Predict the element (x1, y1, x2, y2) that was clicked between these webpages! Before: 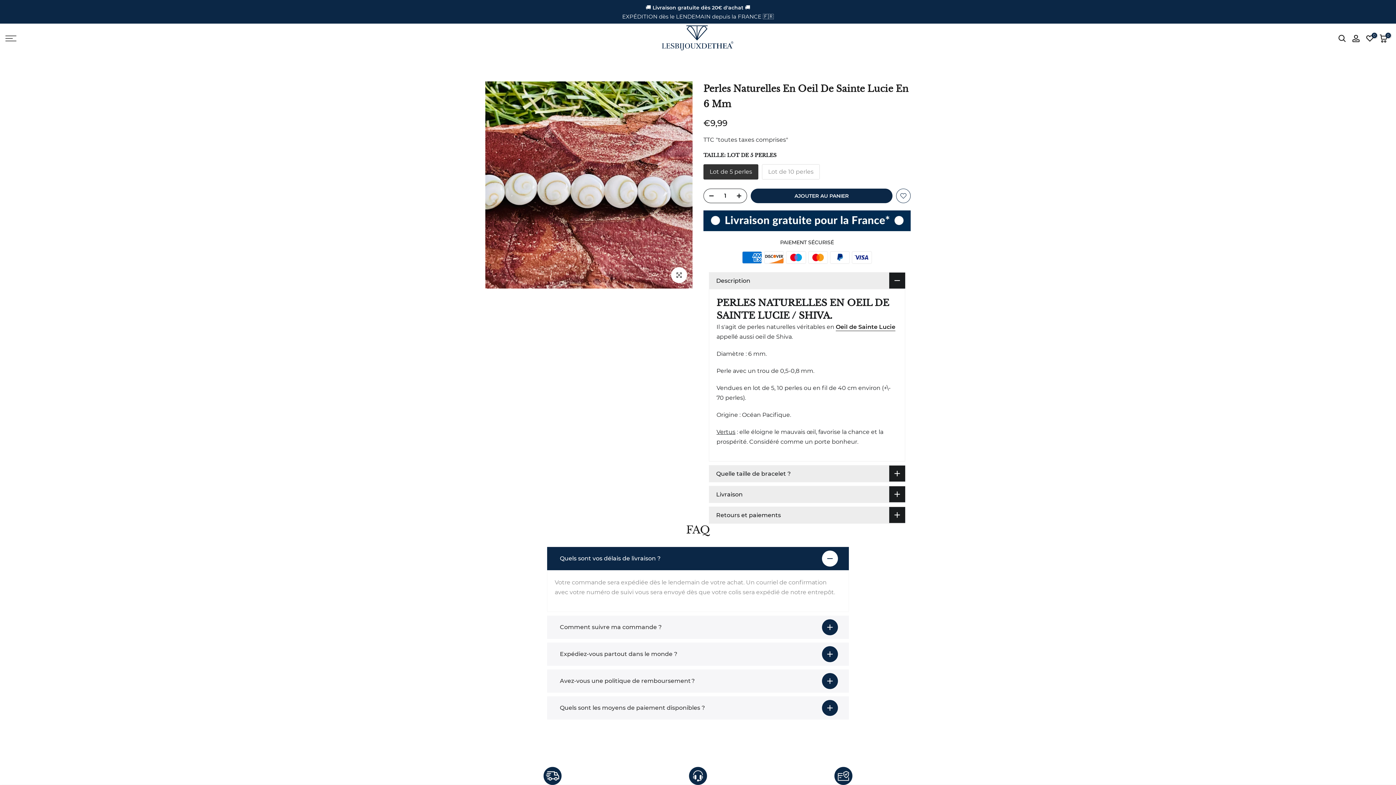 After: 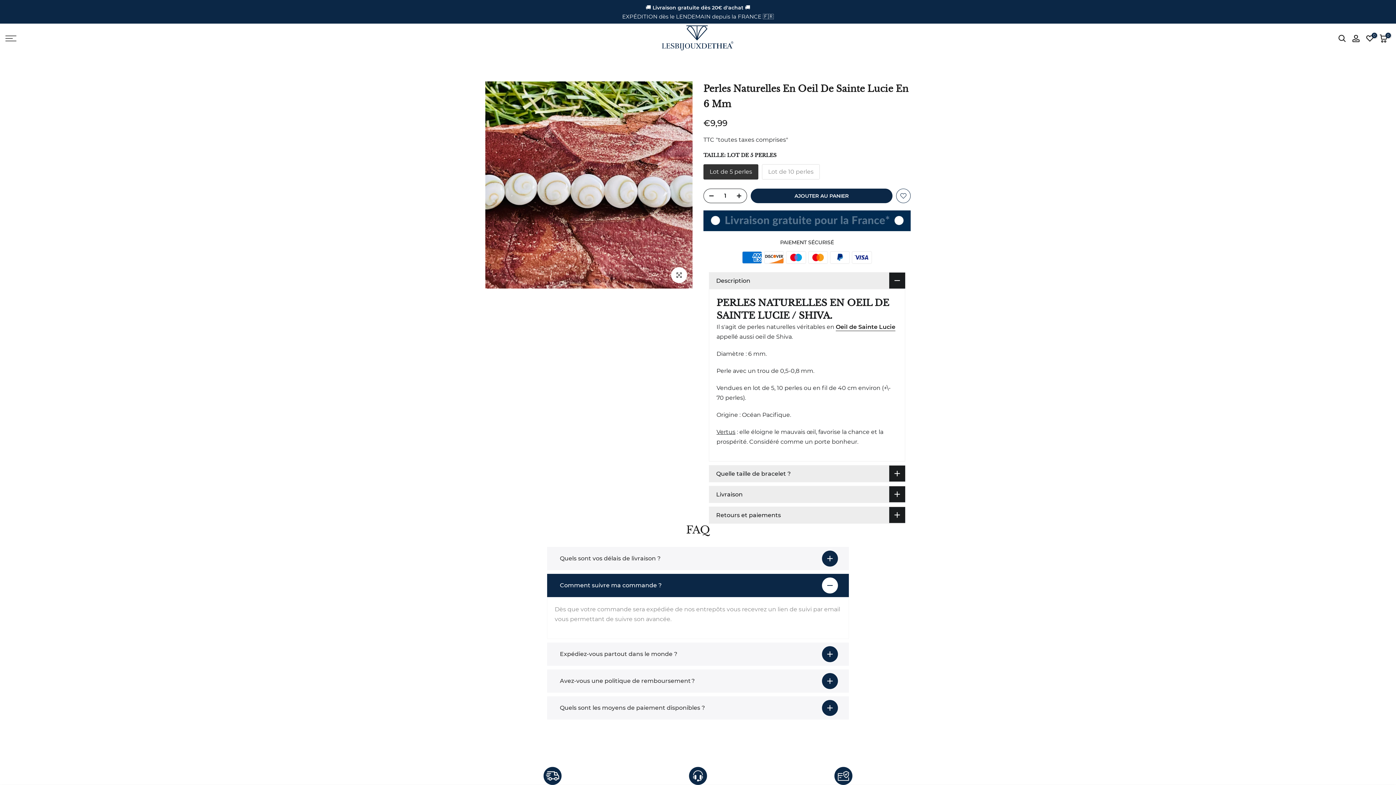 Action: bbox: (547, 615, 849, 639) label: Comment suivre ma commande ?